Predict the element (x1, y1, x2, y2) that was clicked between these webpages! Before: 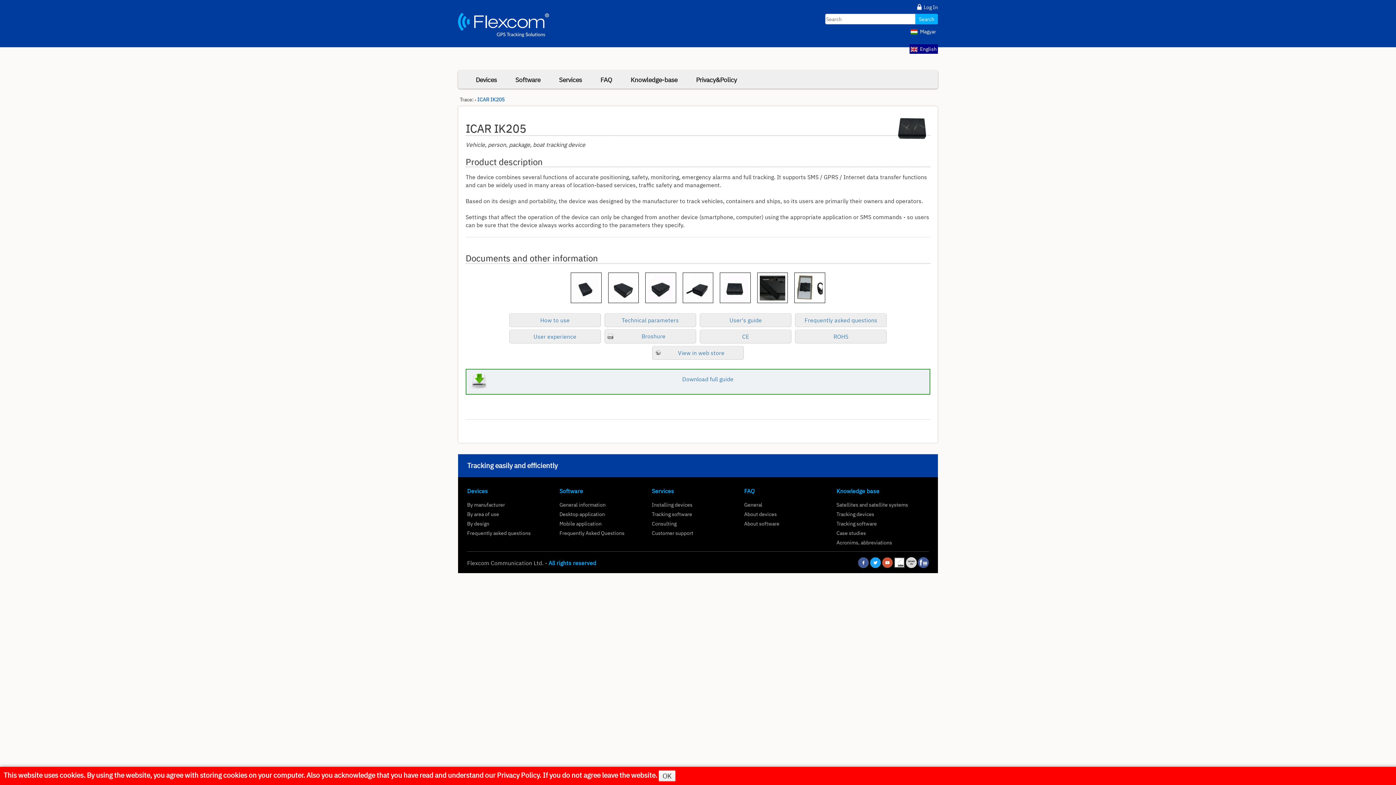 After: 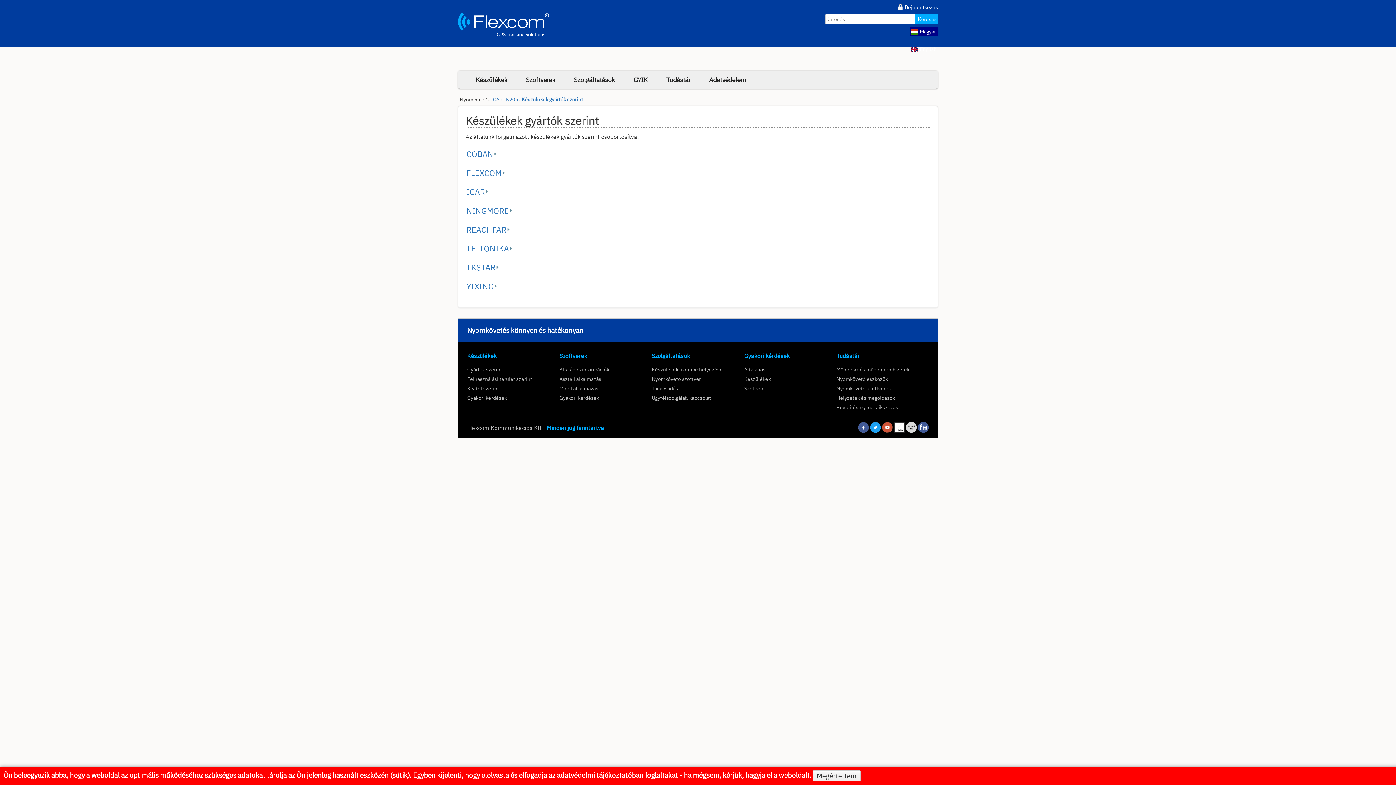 Action: bbox: (467, 501, 505, 508) label: By manufacturer